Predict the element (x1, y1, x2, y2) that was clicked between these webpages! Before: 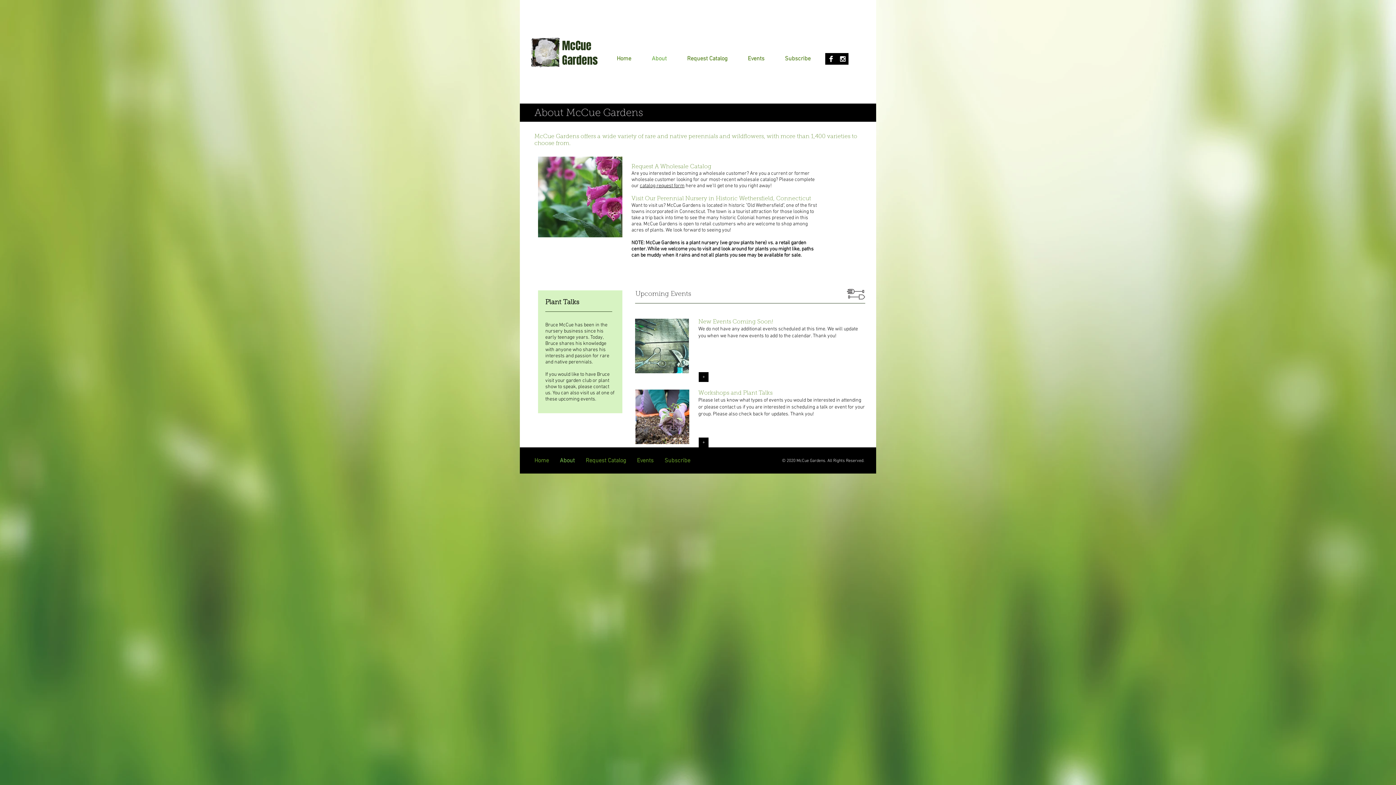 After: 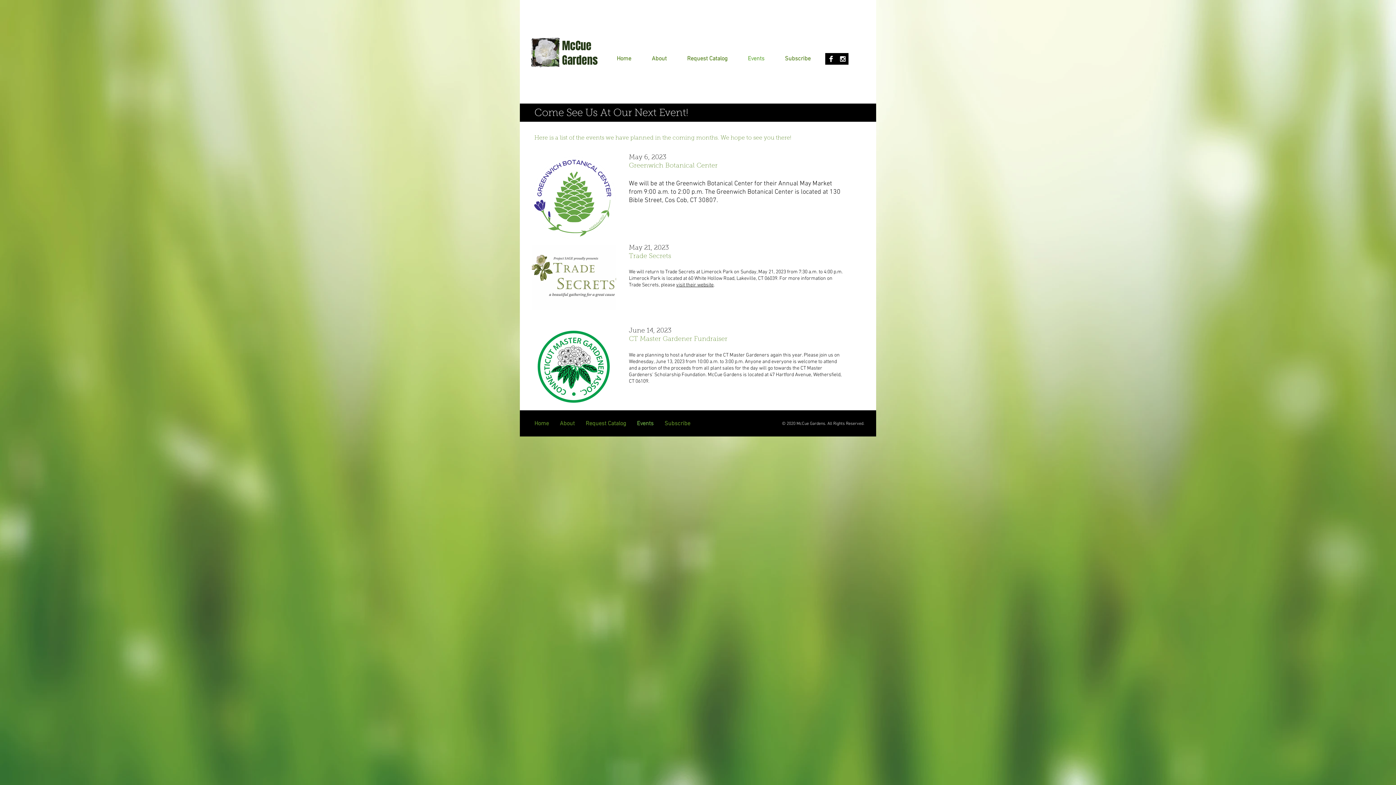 Action: bbox: (737, 46, 774, 70) label: Events